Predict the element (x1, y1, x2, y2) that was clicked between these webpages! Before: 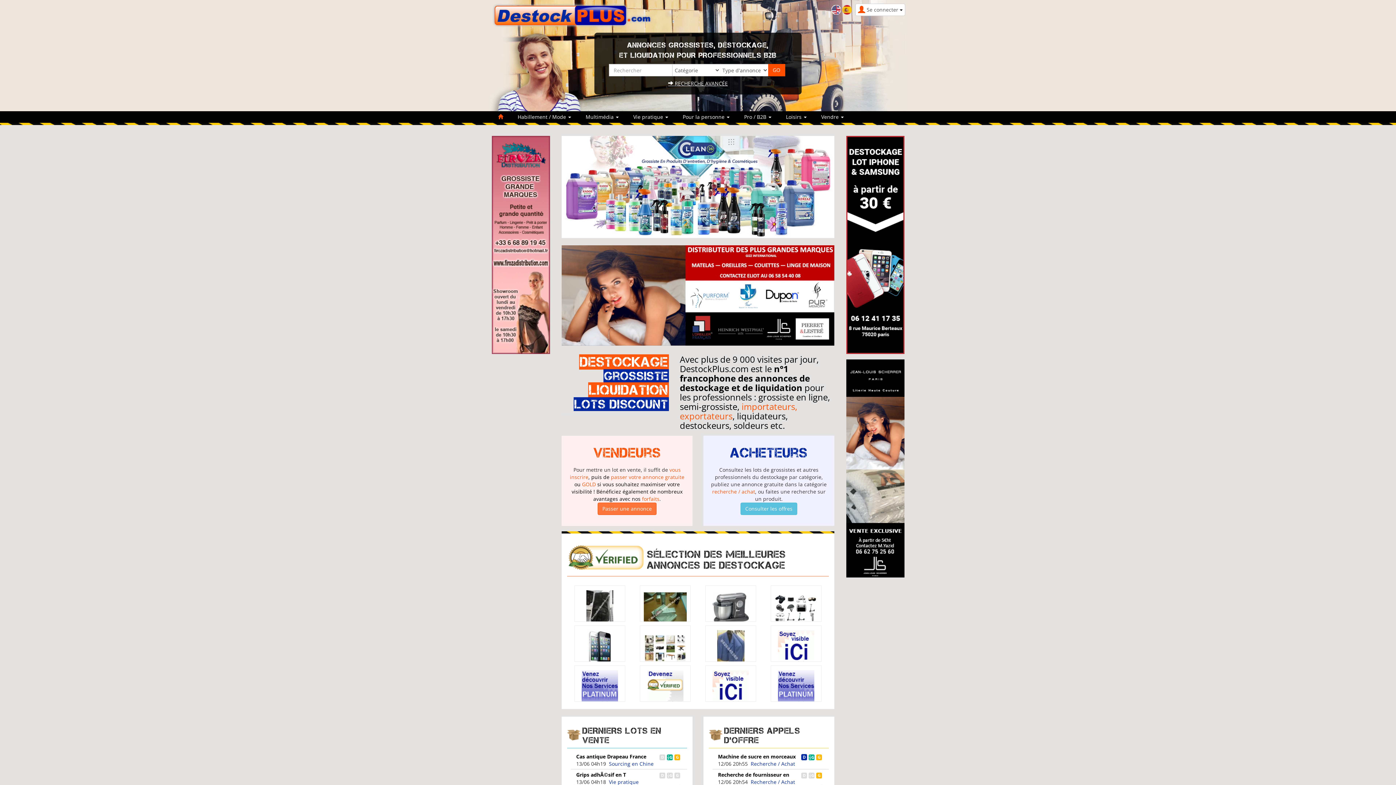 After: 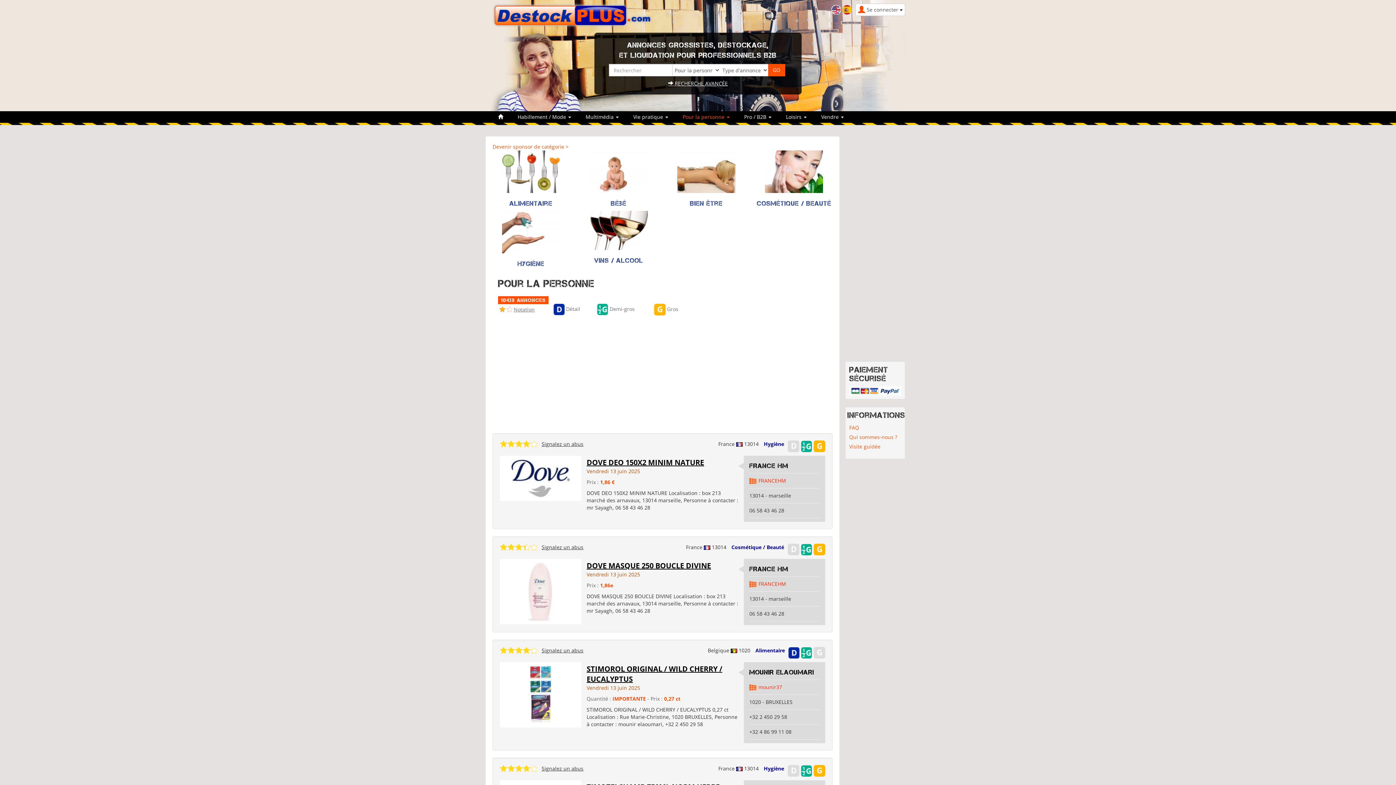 Action: bbox: (675, 111, 737, 122) label: Pour la personne 